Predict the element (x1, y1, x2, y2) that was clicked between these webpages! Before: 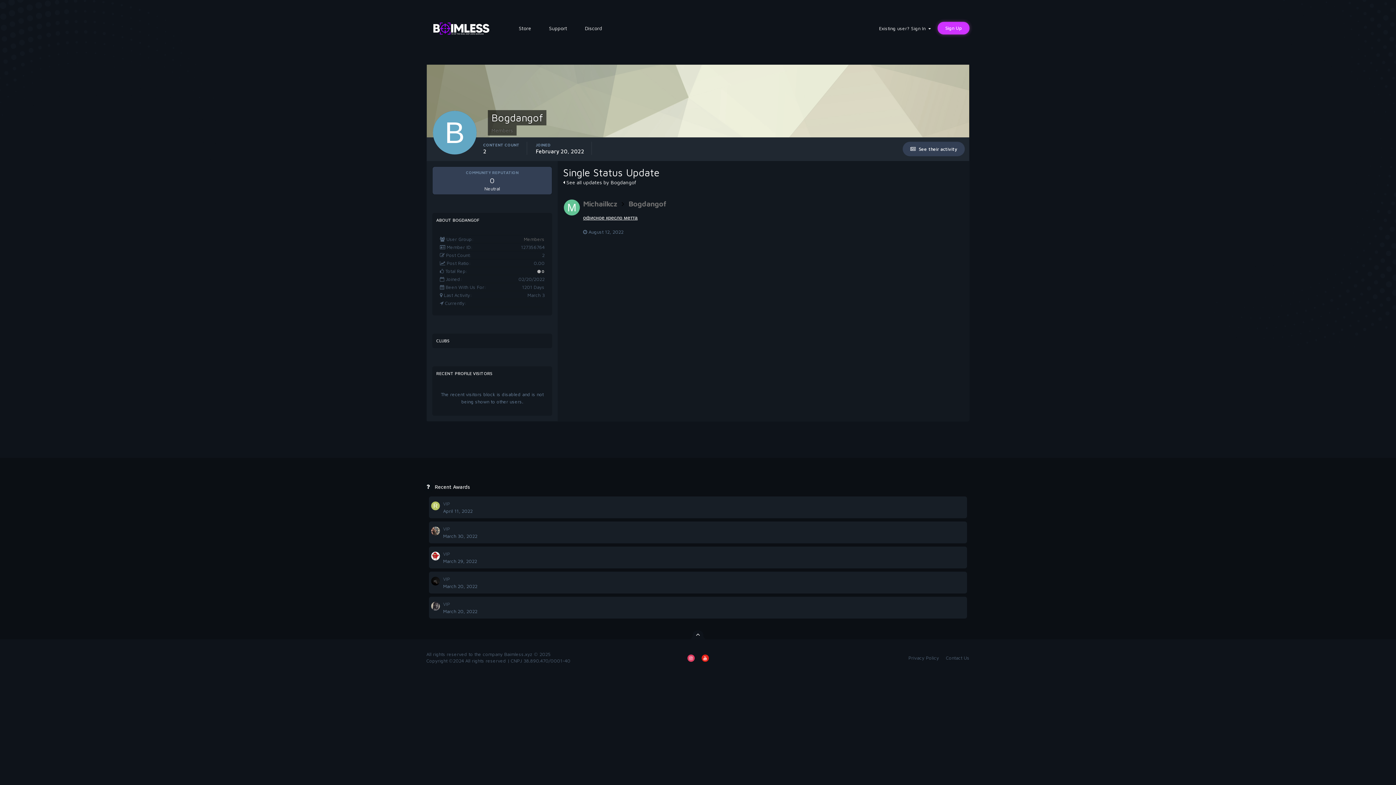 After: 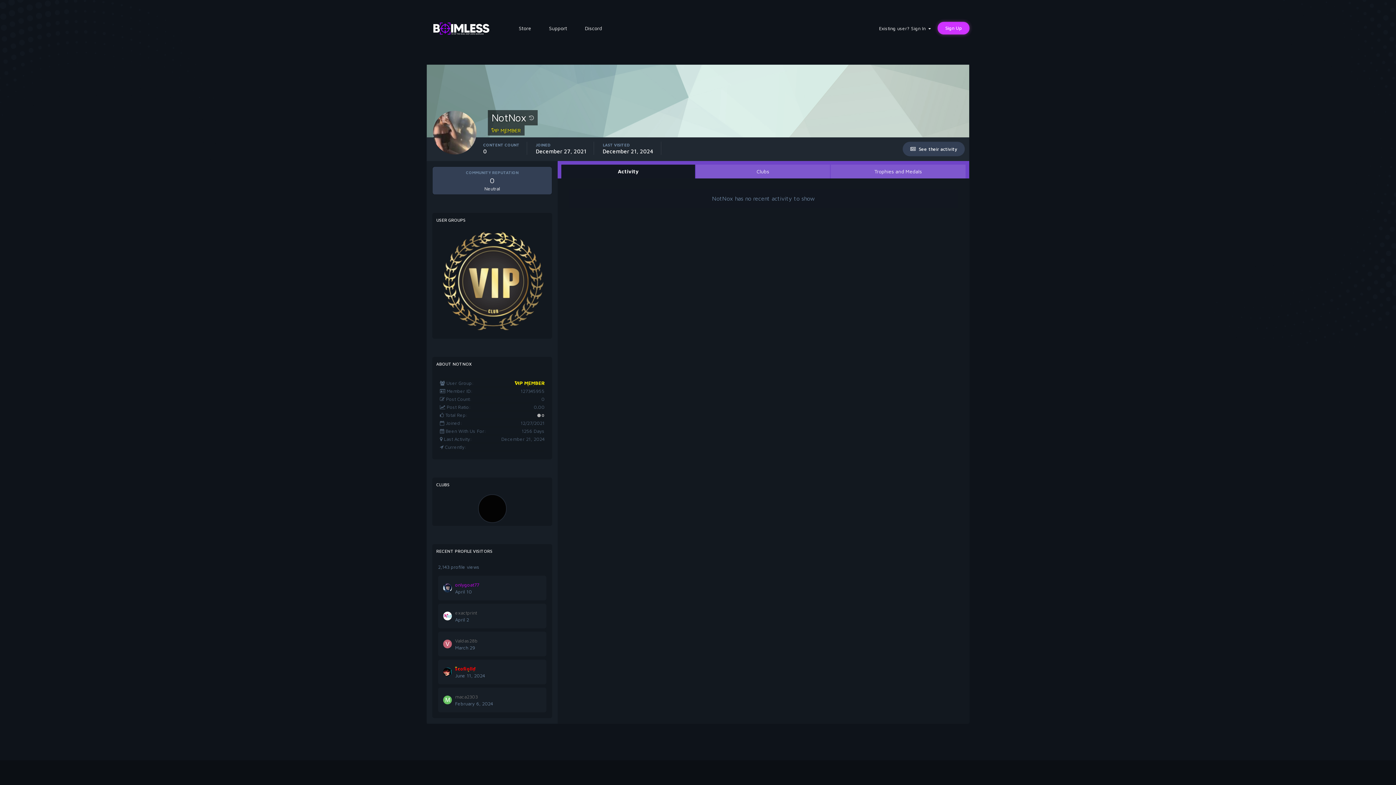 Action: bbox: (431, 526, 440, 535)